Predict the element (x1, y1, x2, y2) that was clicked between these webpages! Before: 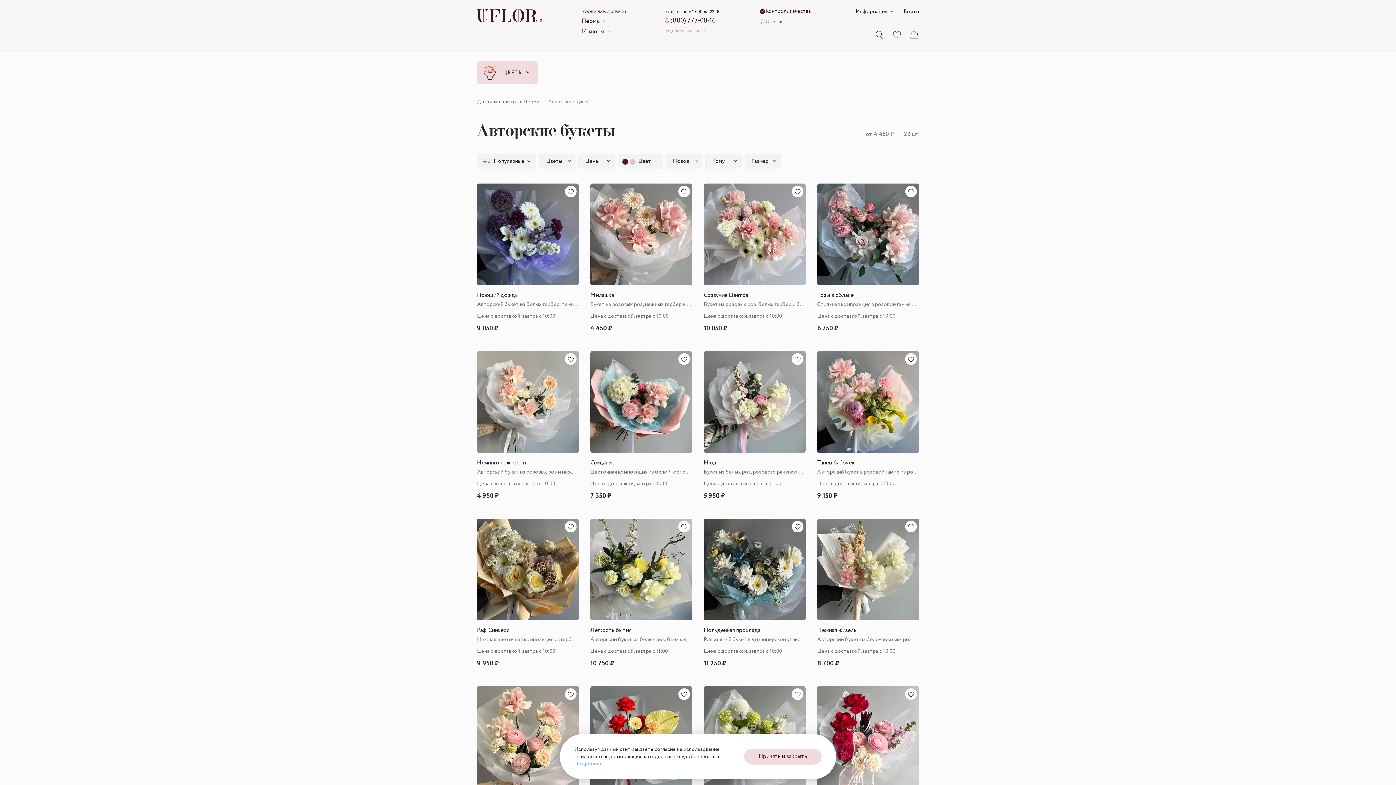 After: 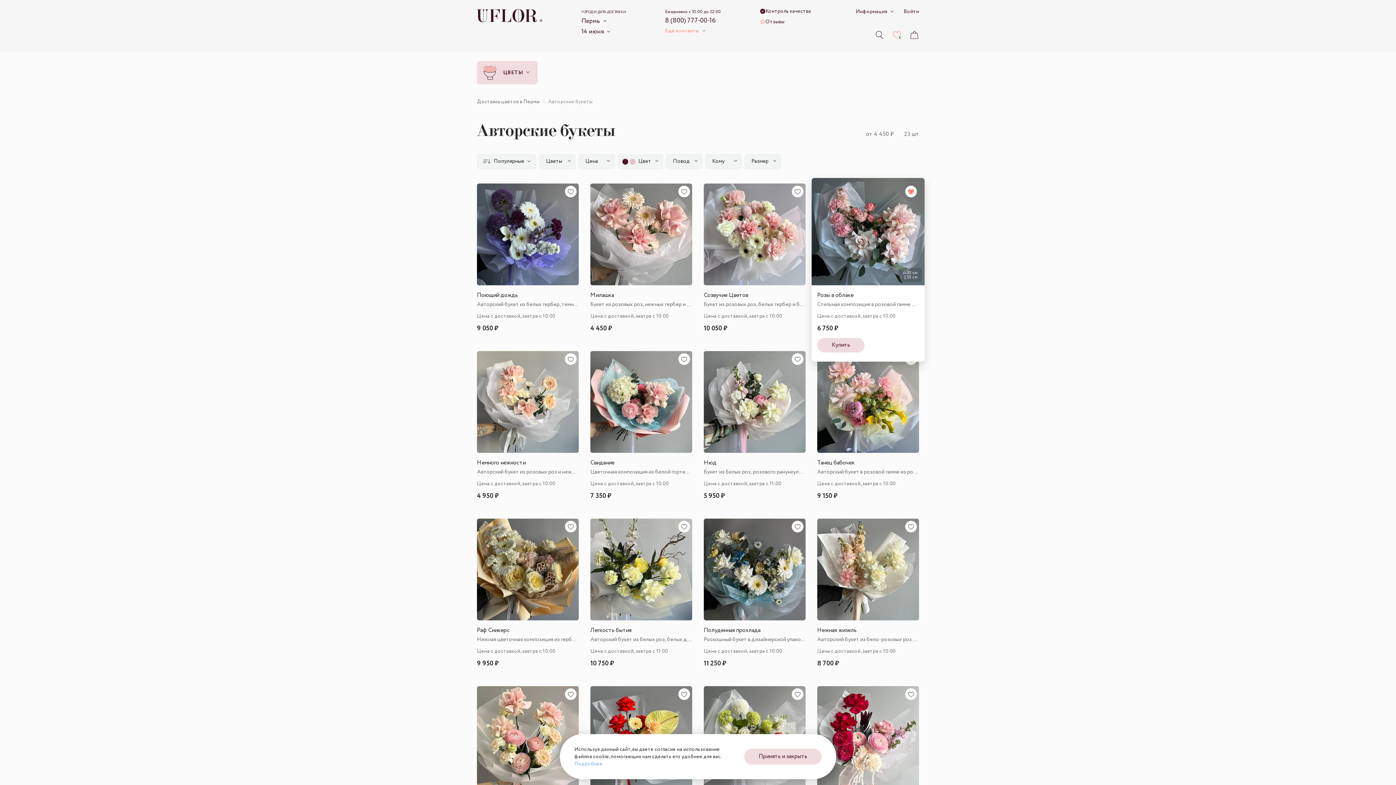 Action: label: Добавить в избранное bbox: (903, 183, 919, 199)